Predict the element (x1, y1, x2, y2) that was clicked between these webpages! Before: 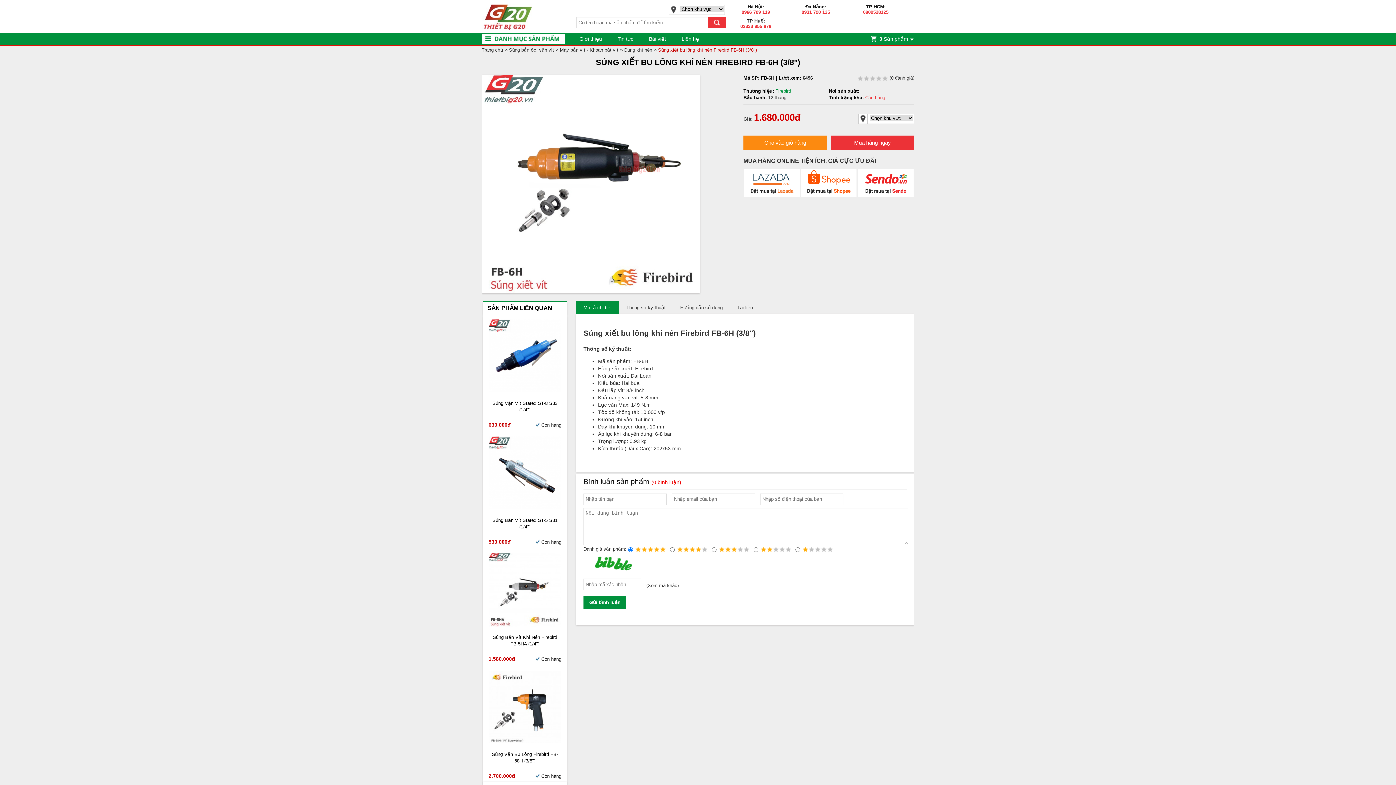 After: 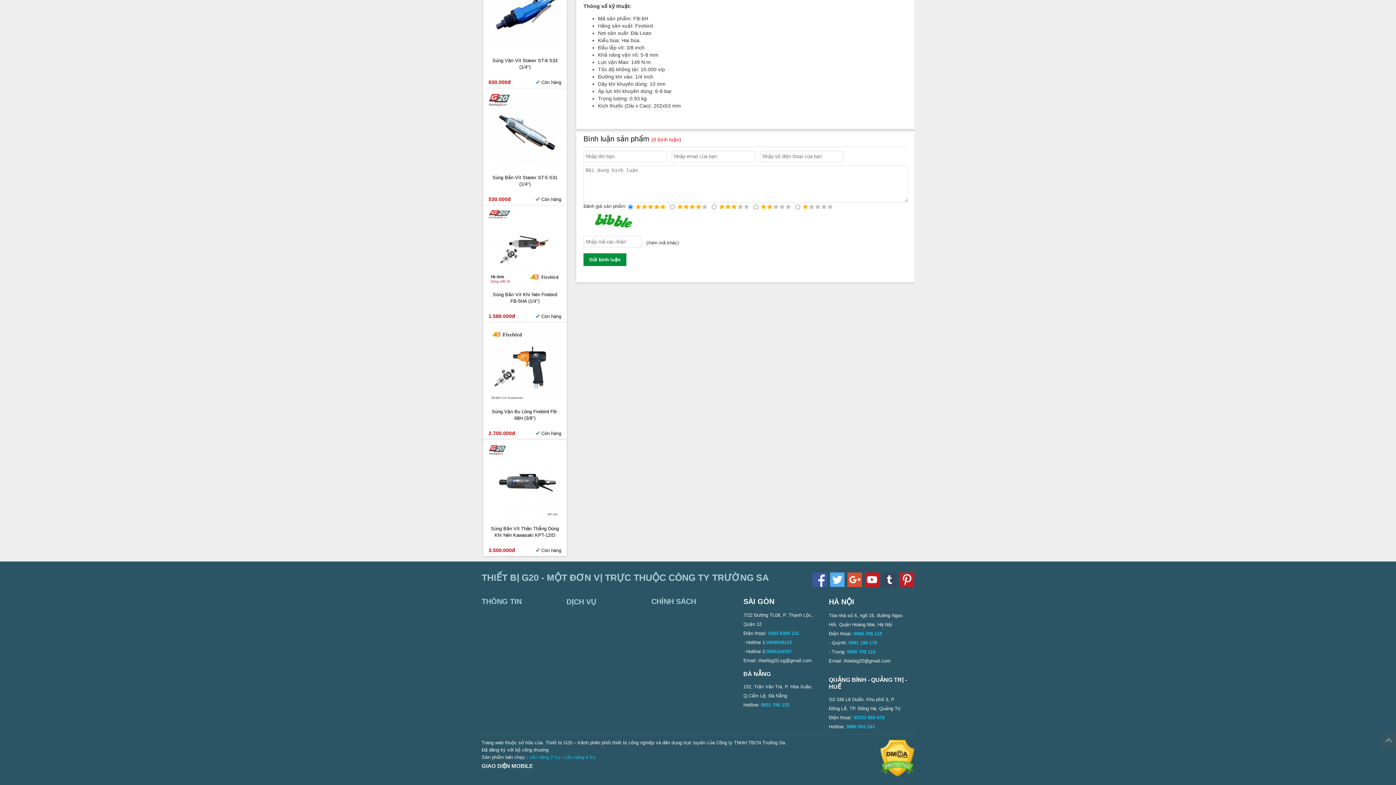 Action: label:  (0 đánh giá) bbox: (857, 75, 914, 80)